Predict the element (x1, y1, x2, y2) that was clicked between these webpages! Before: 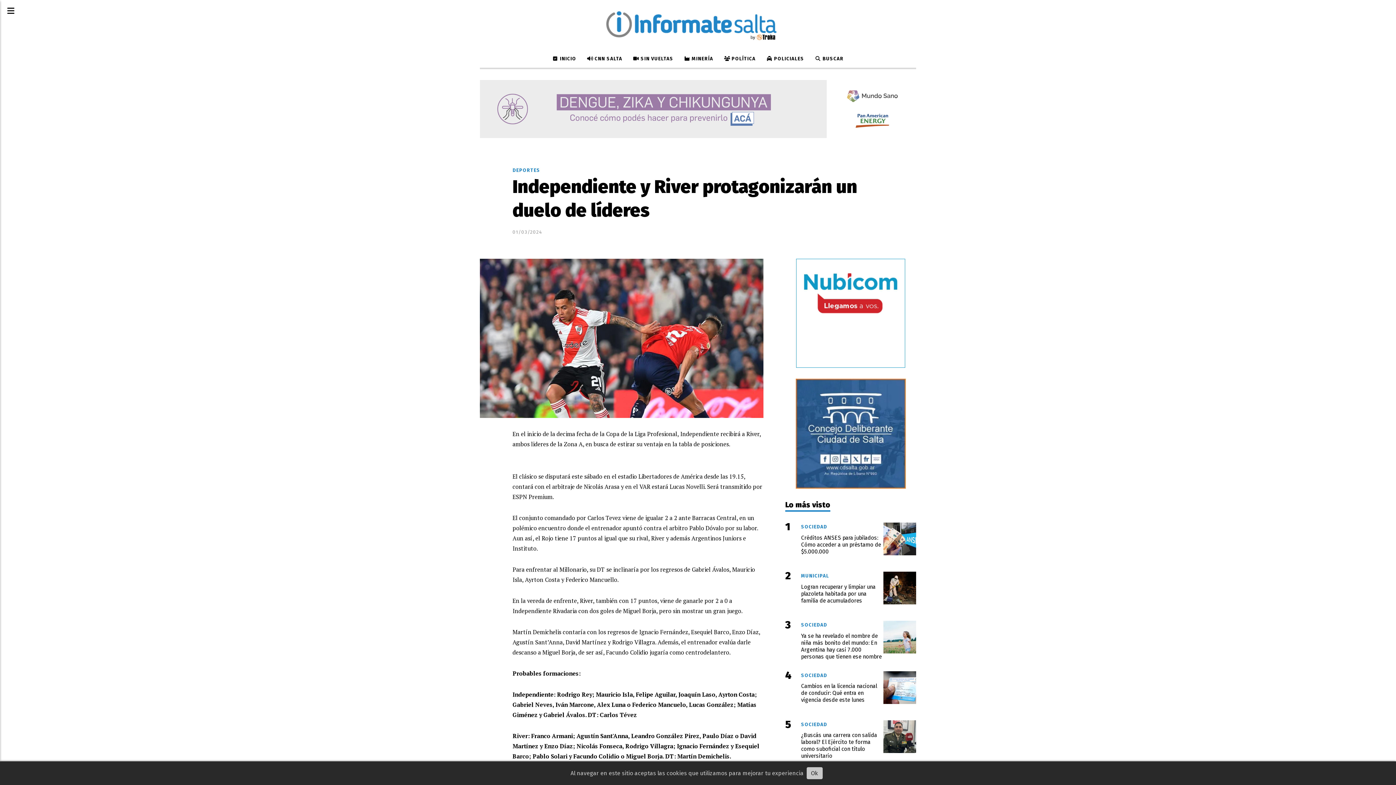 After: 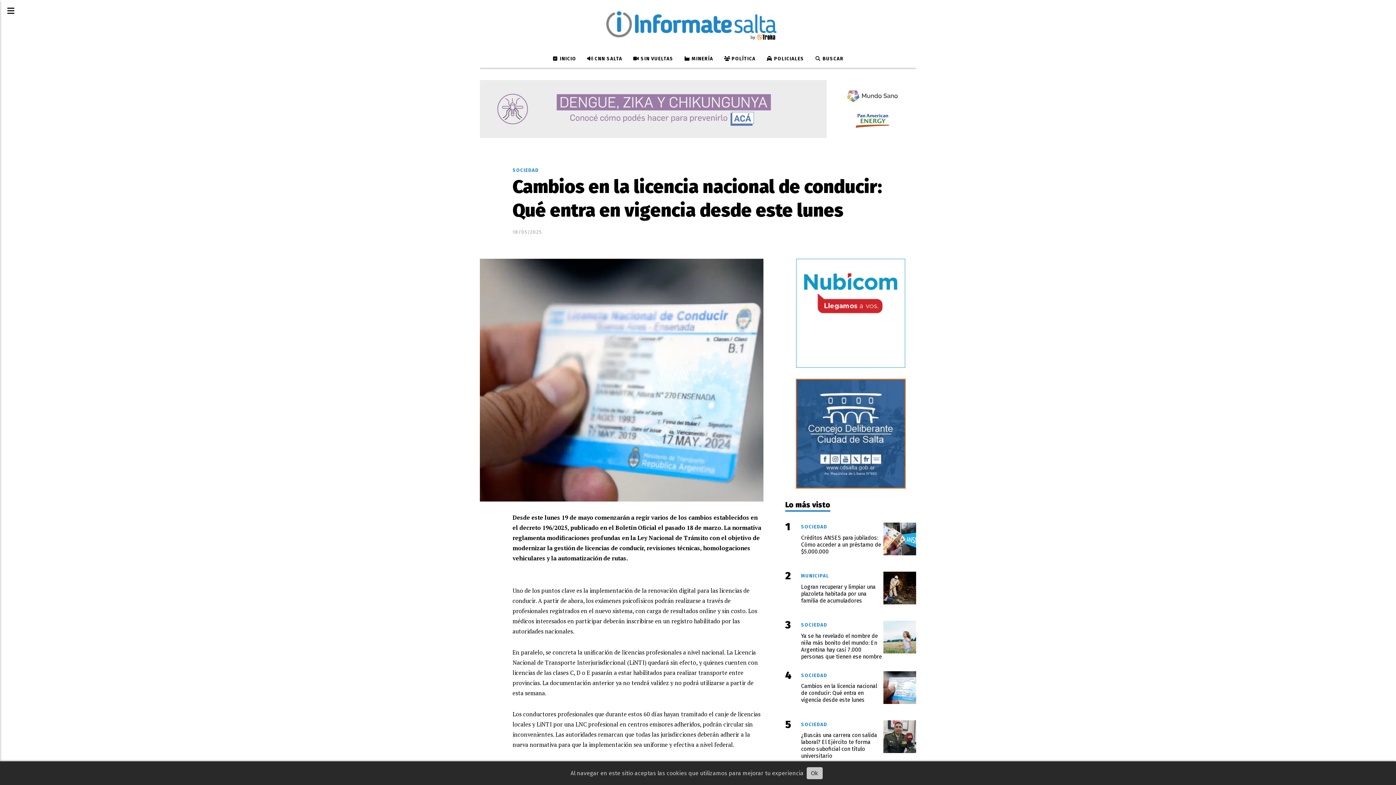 Action: bbox: (883, 671, 916, 704)